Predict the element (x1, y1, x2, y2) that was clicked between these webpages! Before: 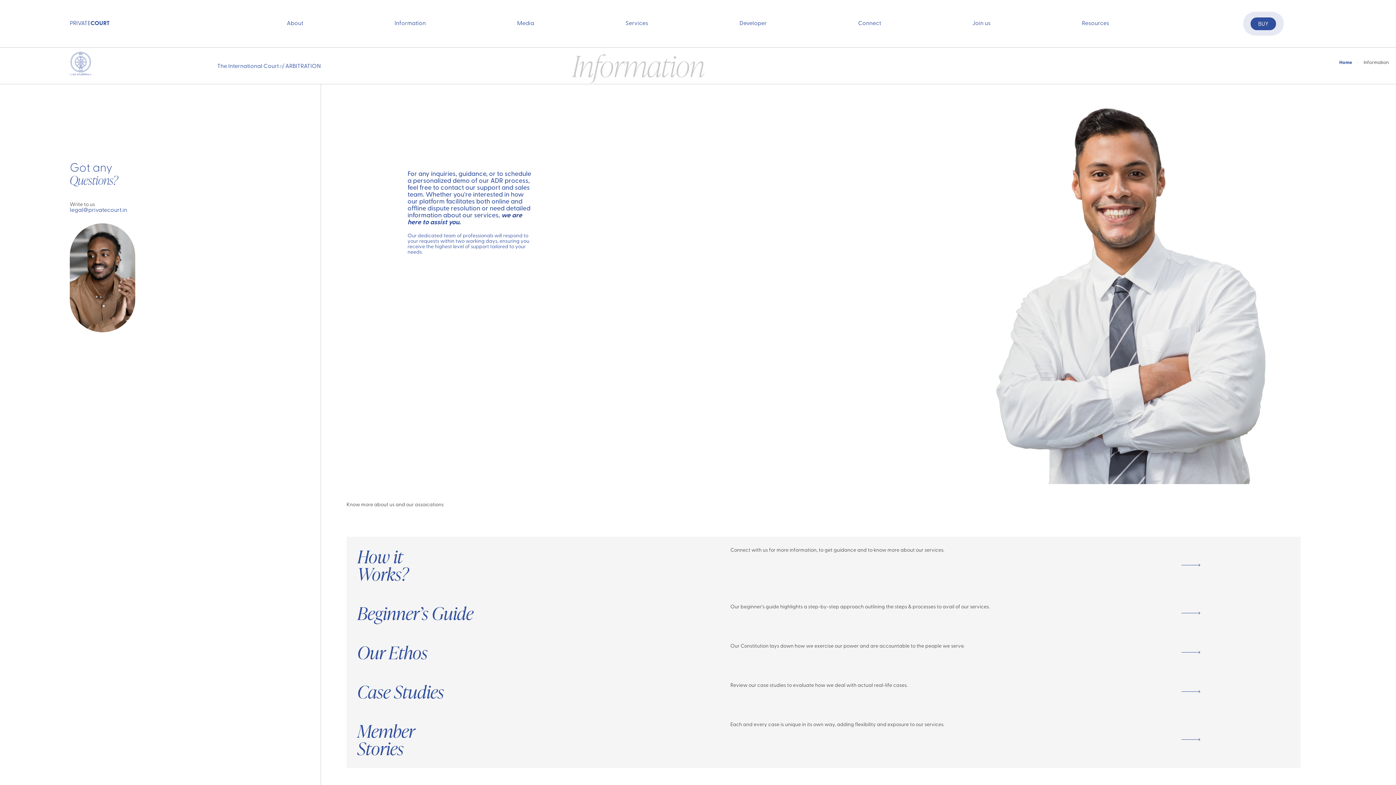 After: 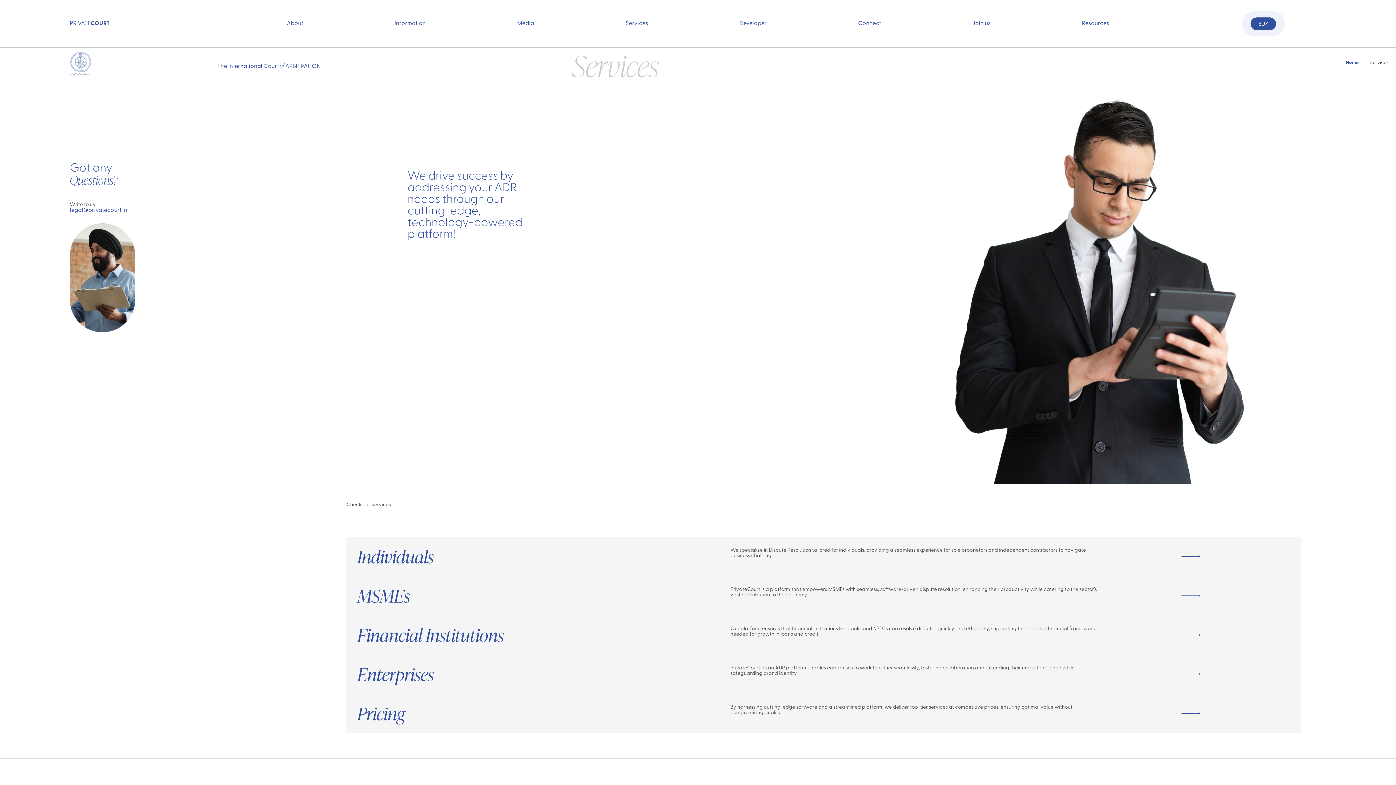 Action: label: Services bbox: (625, 20, 648, 26)